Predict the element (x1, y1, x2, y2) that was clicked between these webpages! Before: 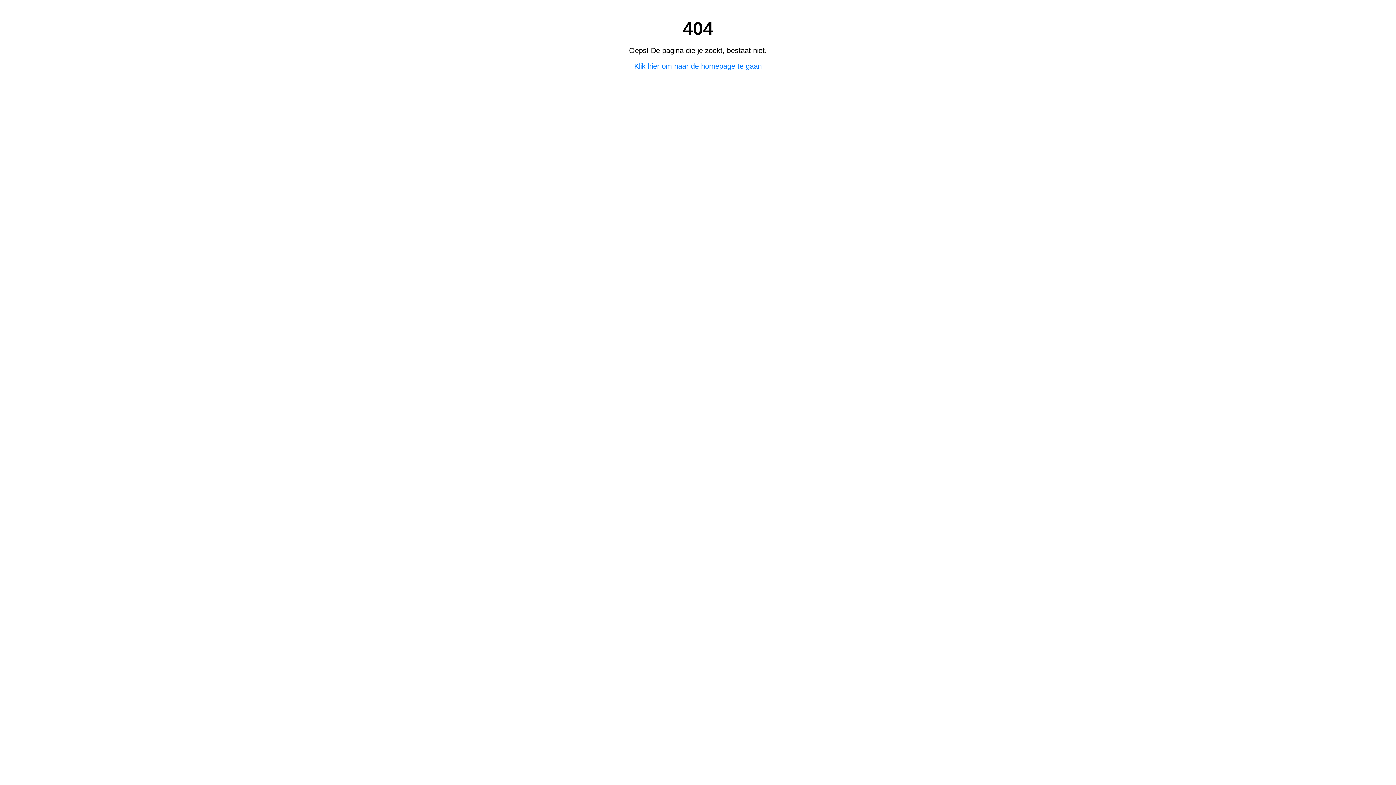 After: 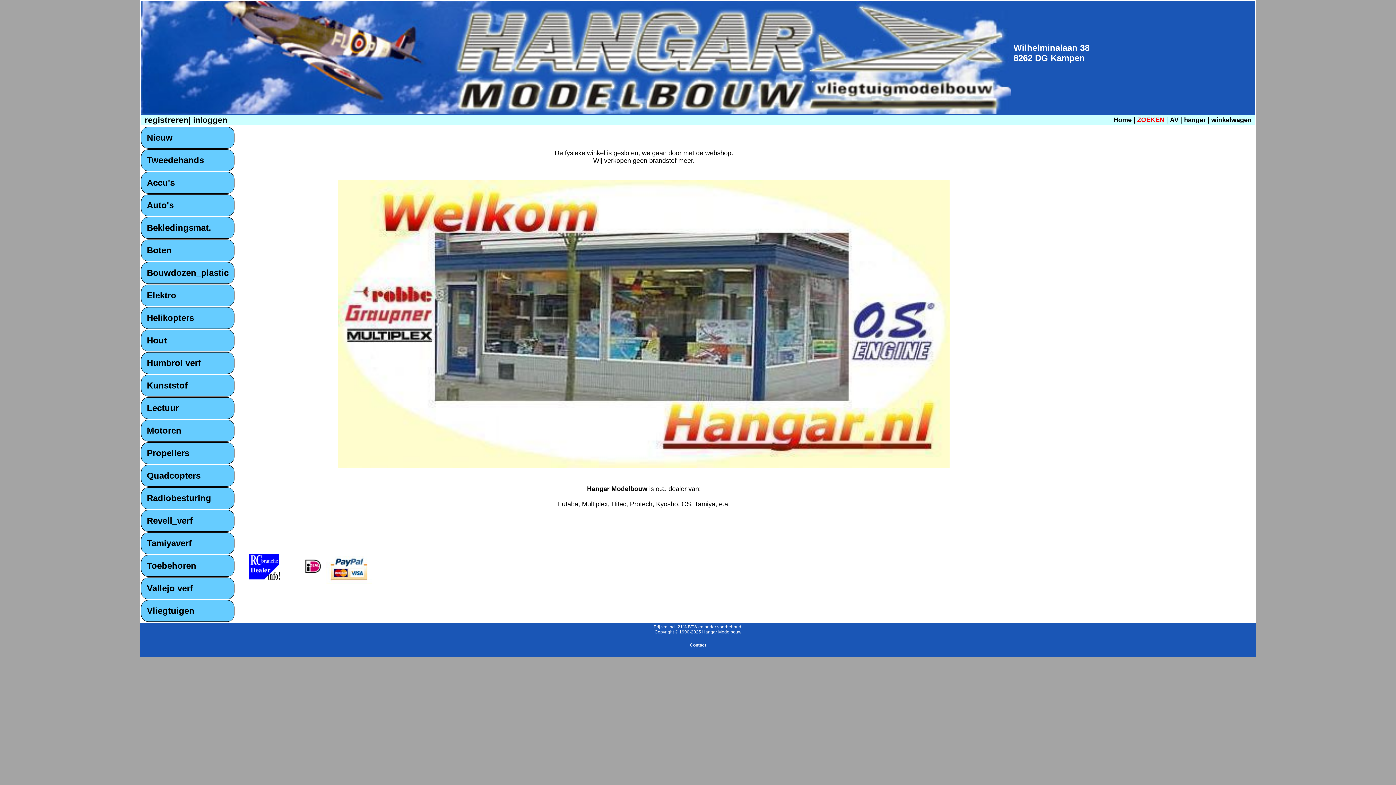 Action: label: Klik hier om naar de homepage te gaan bbox: (634, 62, 762, 70)